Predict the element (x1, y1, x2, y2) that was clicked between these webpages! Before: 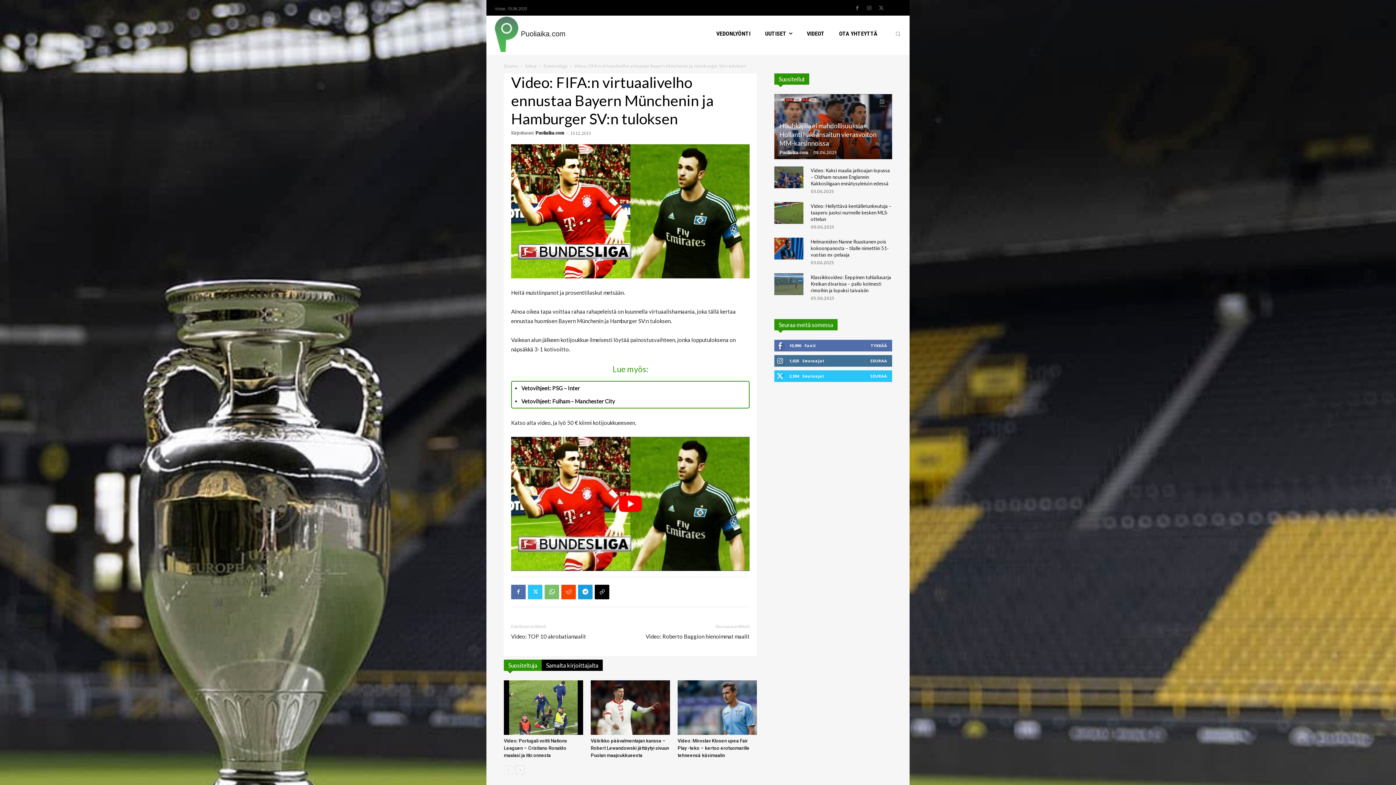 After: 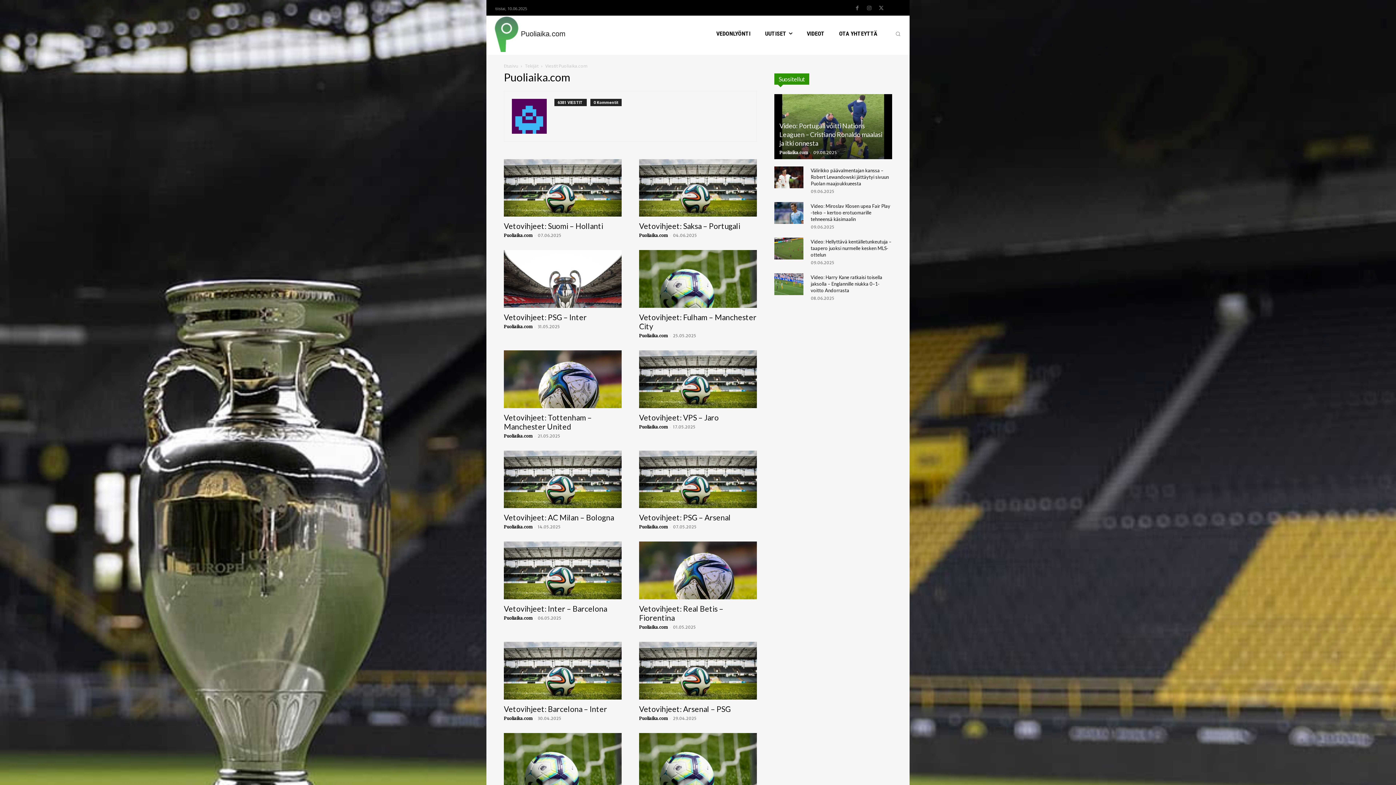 Action: label: Puoliaika.com bbox: (535, 130, 564, 135)